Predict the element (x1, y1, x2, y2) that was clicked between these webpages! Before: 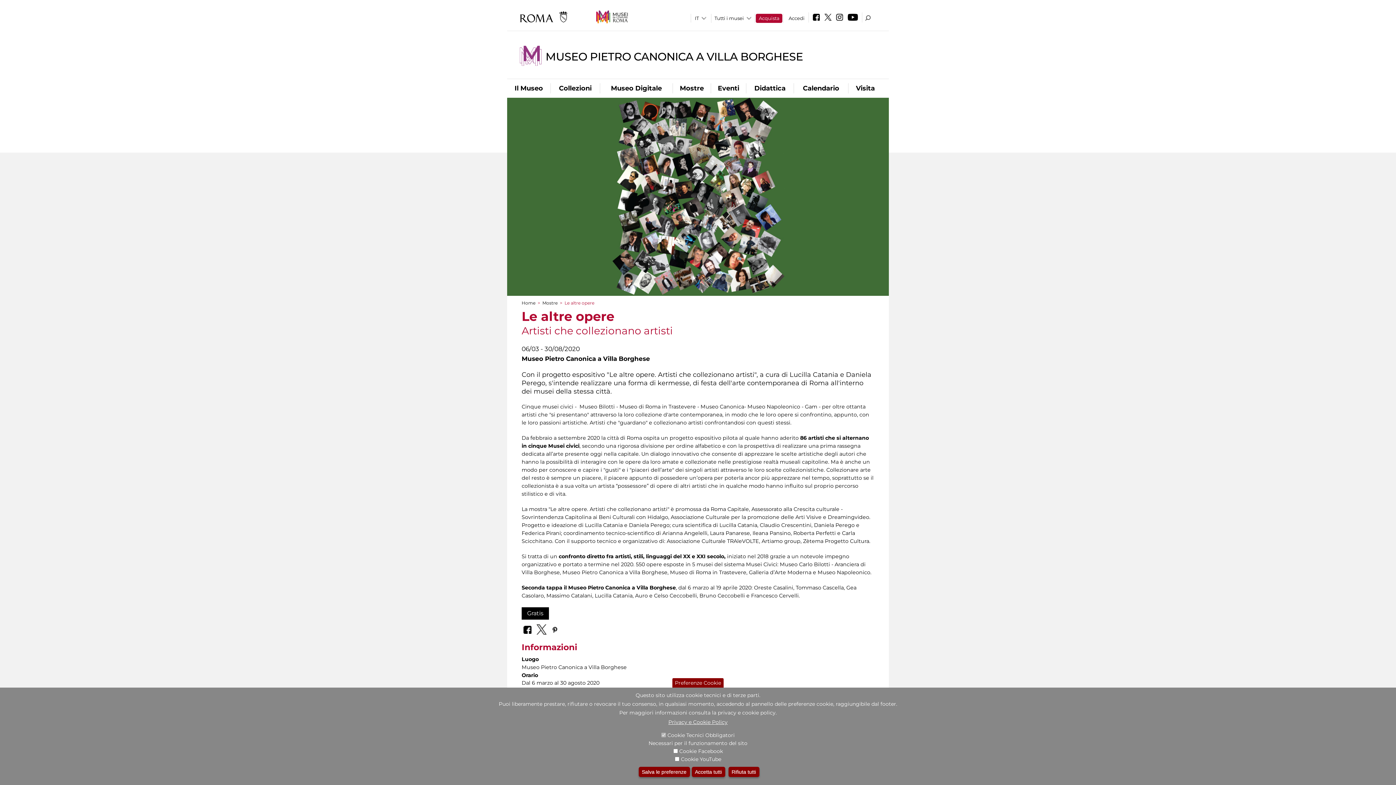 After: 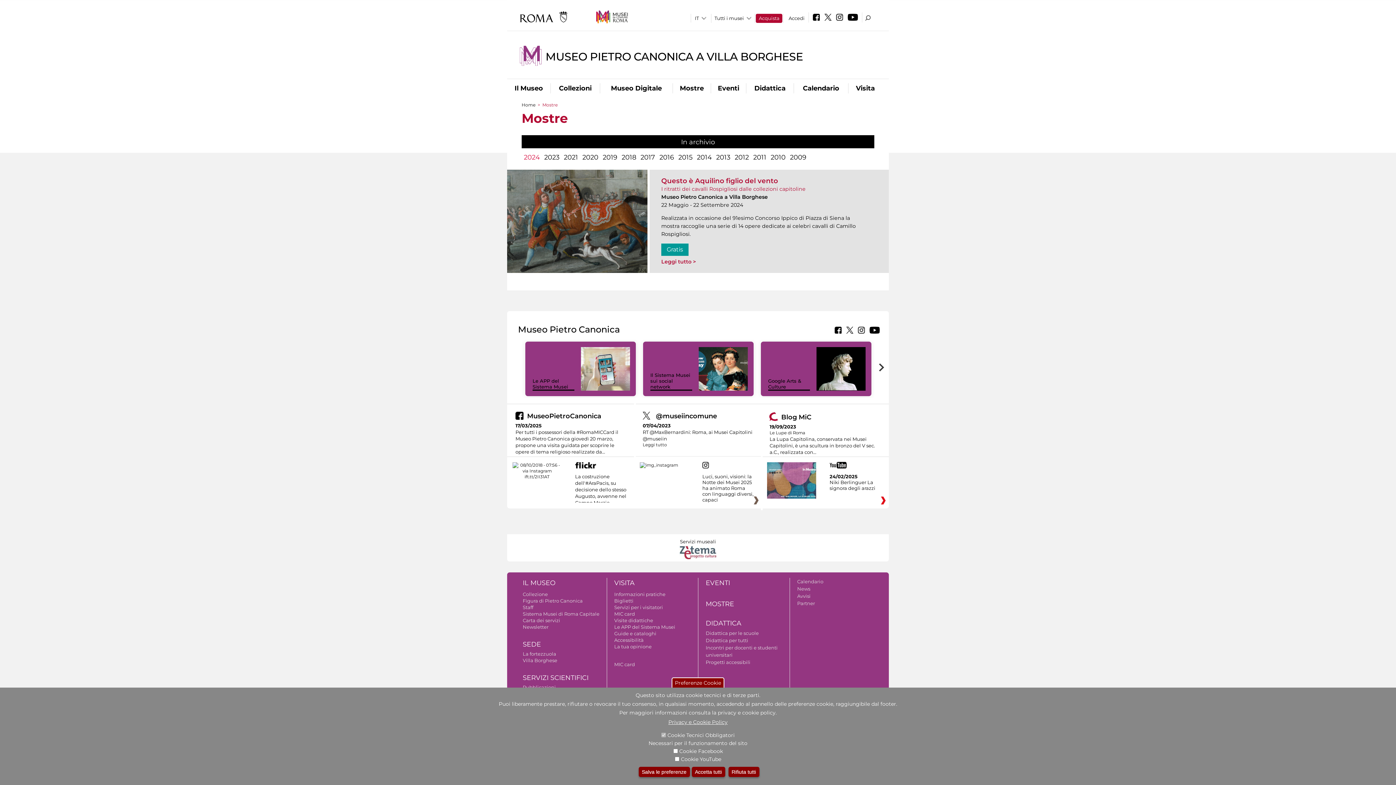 Action: bbox: (673, 83, 710, 93) label: Mostre